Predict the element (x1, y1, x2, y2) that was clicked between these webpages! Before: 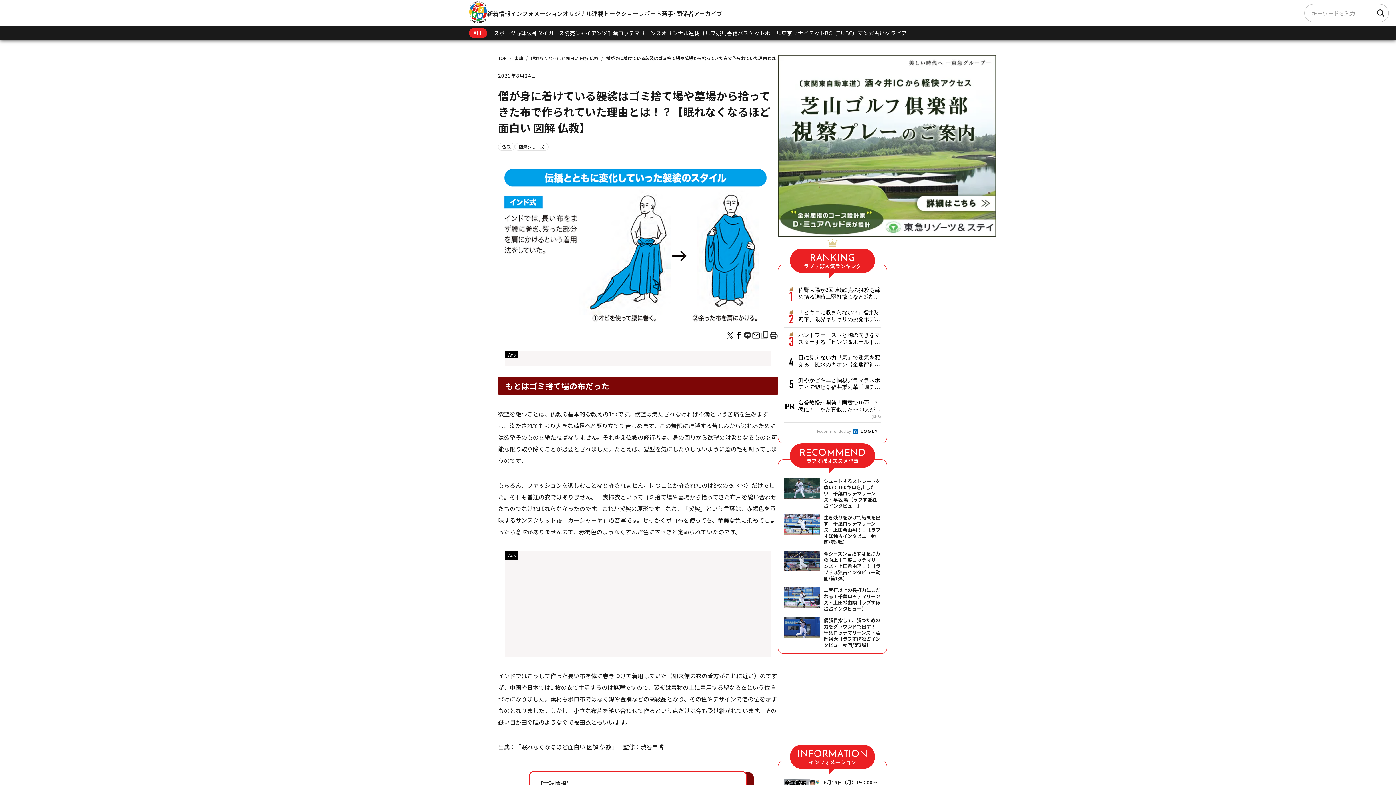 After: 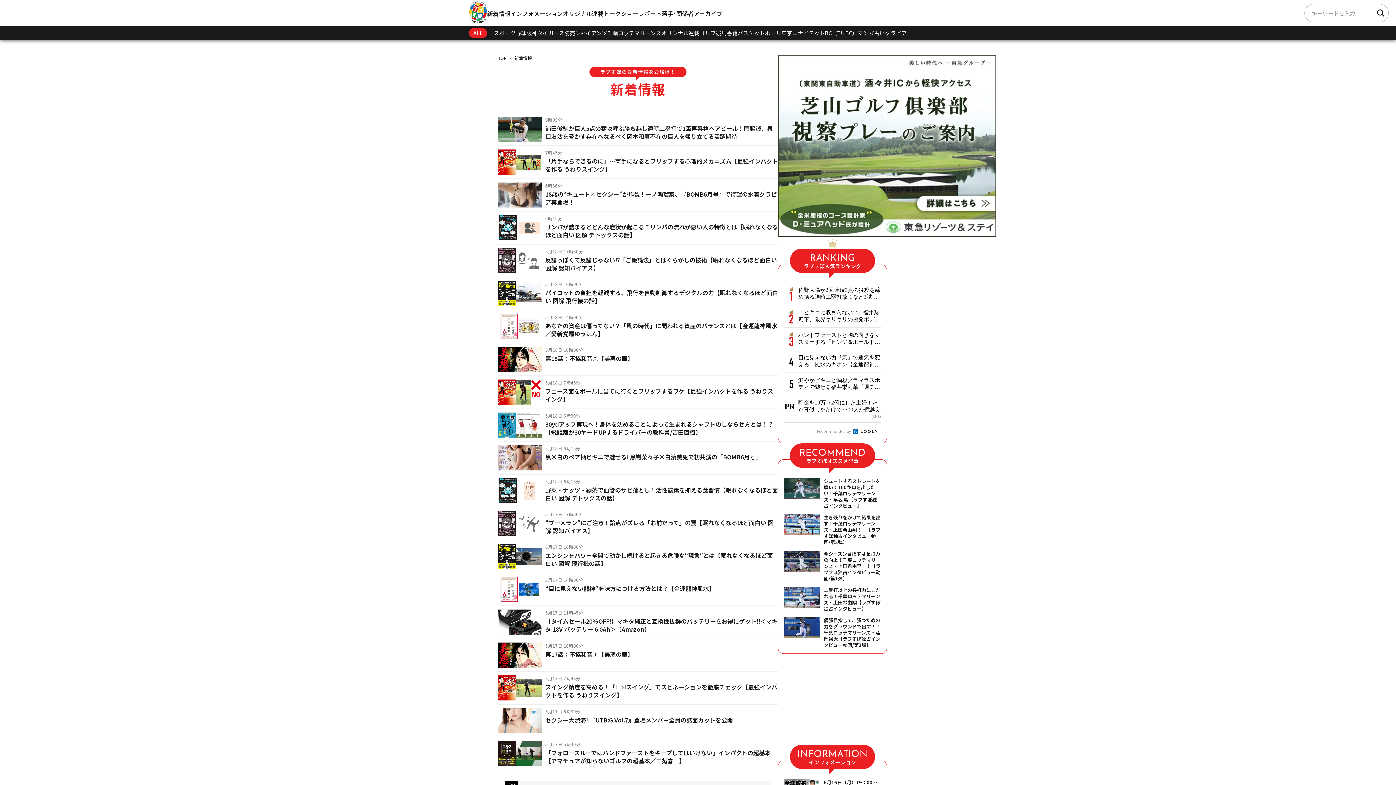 Action: bbox: (487, 8, 510, 17) label: 新着情報